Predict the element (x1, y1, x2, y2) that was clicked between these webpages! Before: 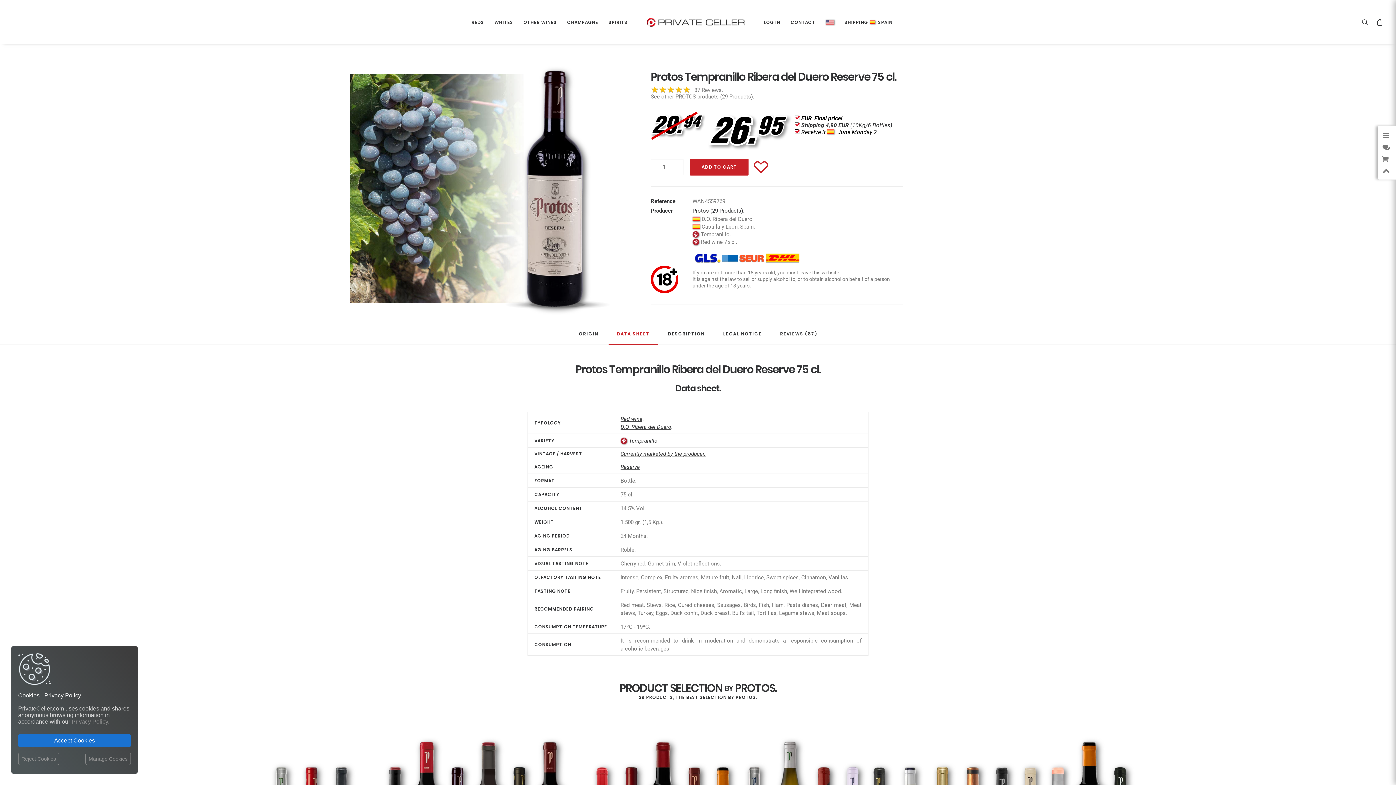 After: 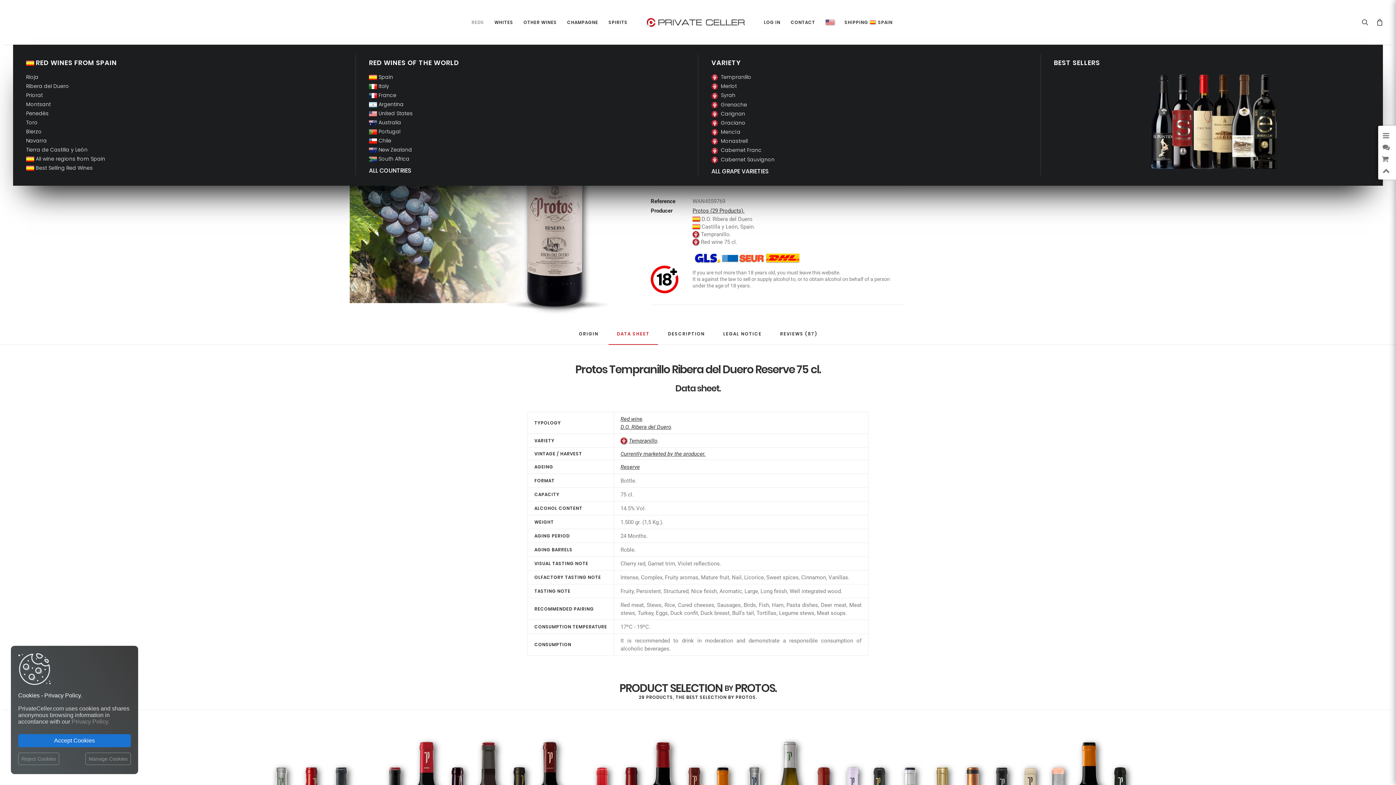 Action: bbox: (466, 0, 489, 44) label: REDS